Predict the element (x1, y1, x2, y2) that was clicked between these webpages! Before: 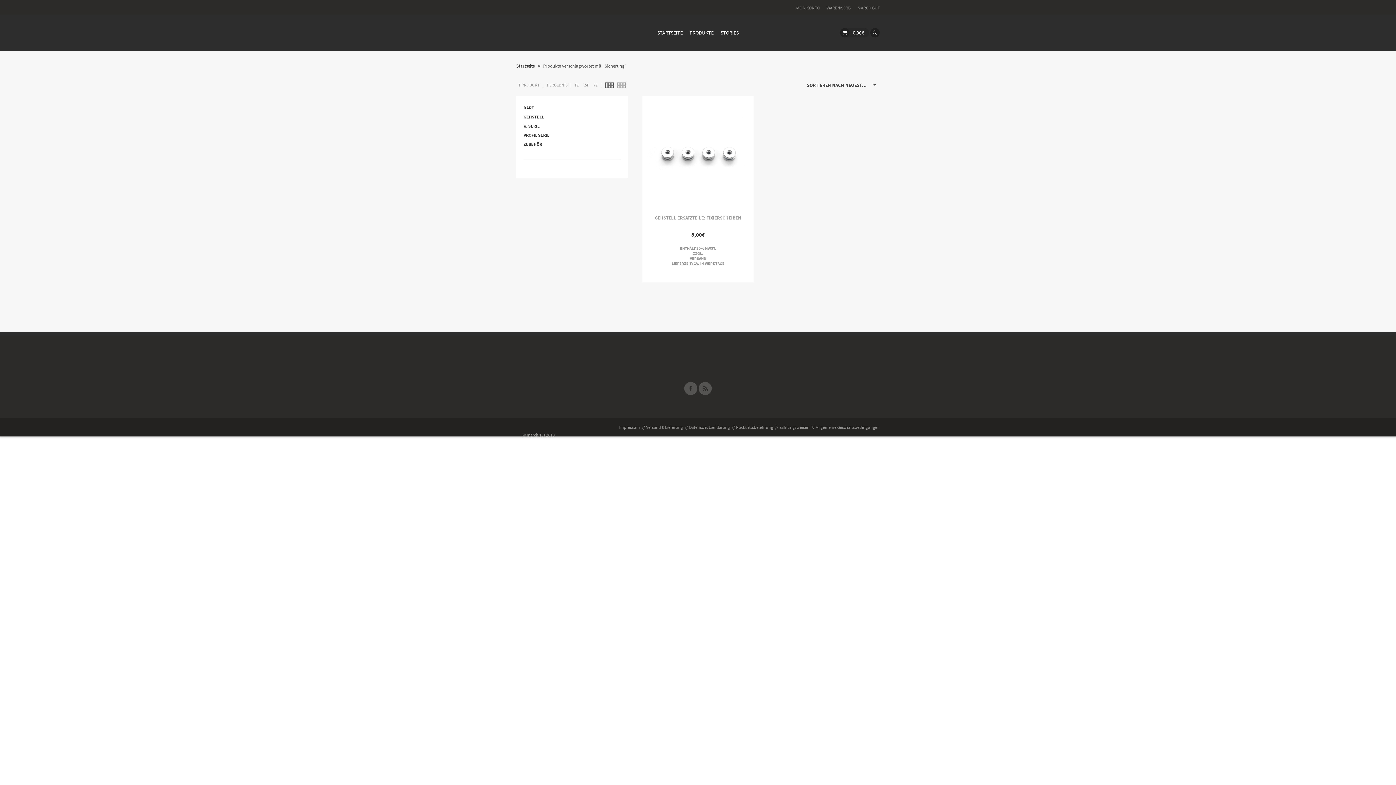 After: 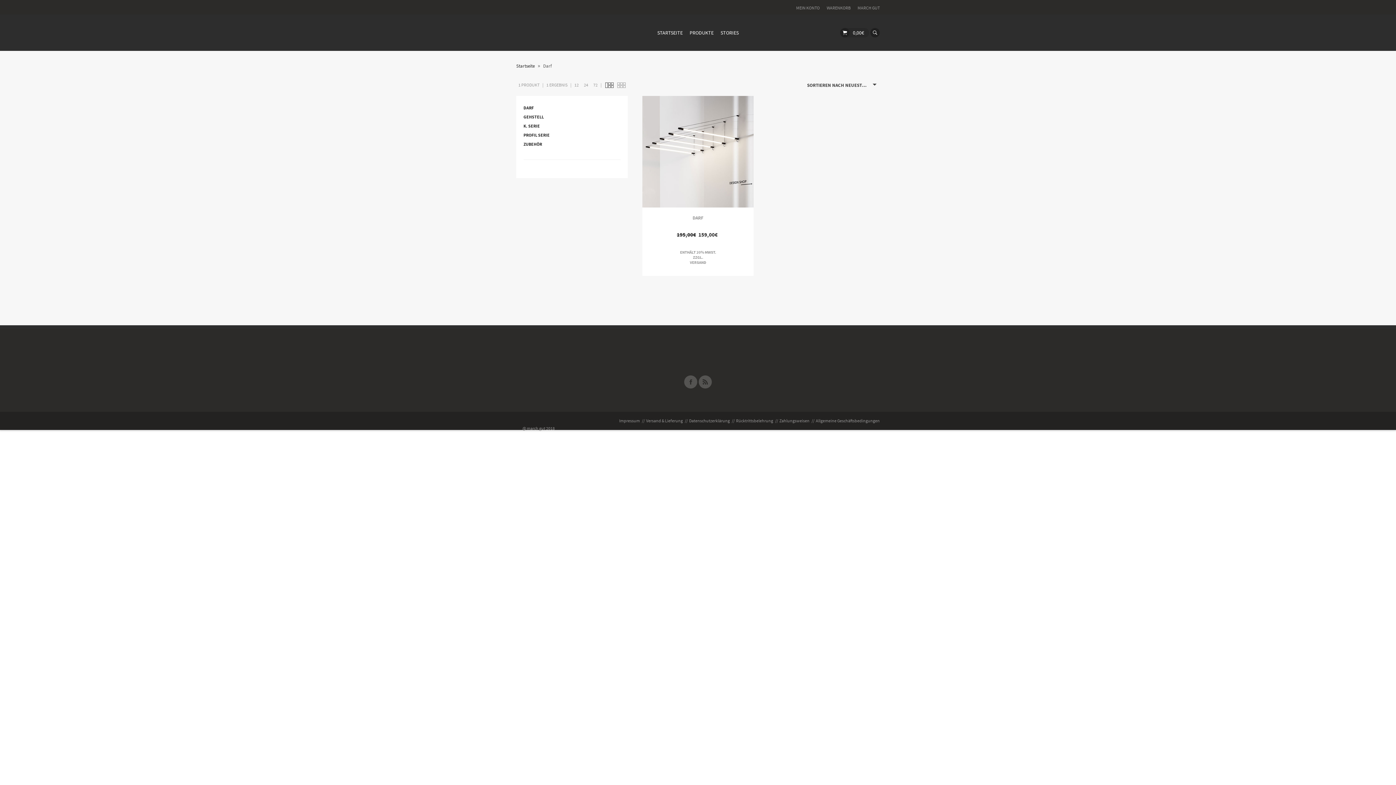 Action: bbox: (523, 105, 533, 110) label: DARF